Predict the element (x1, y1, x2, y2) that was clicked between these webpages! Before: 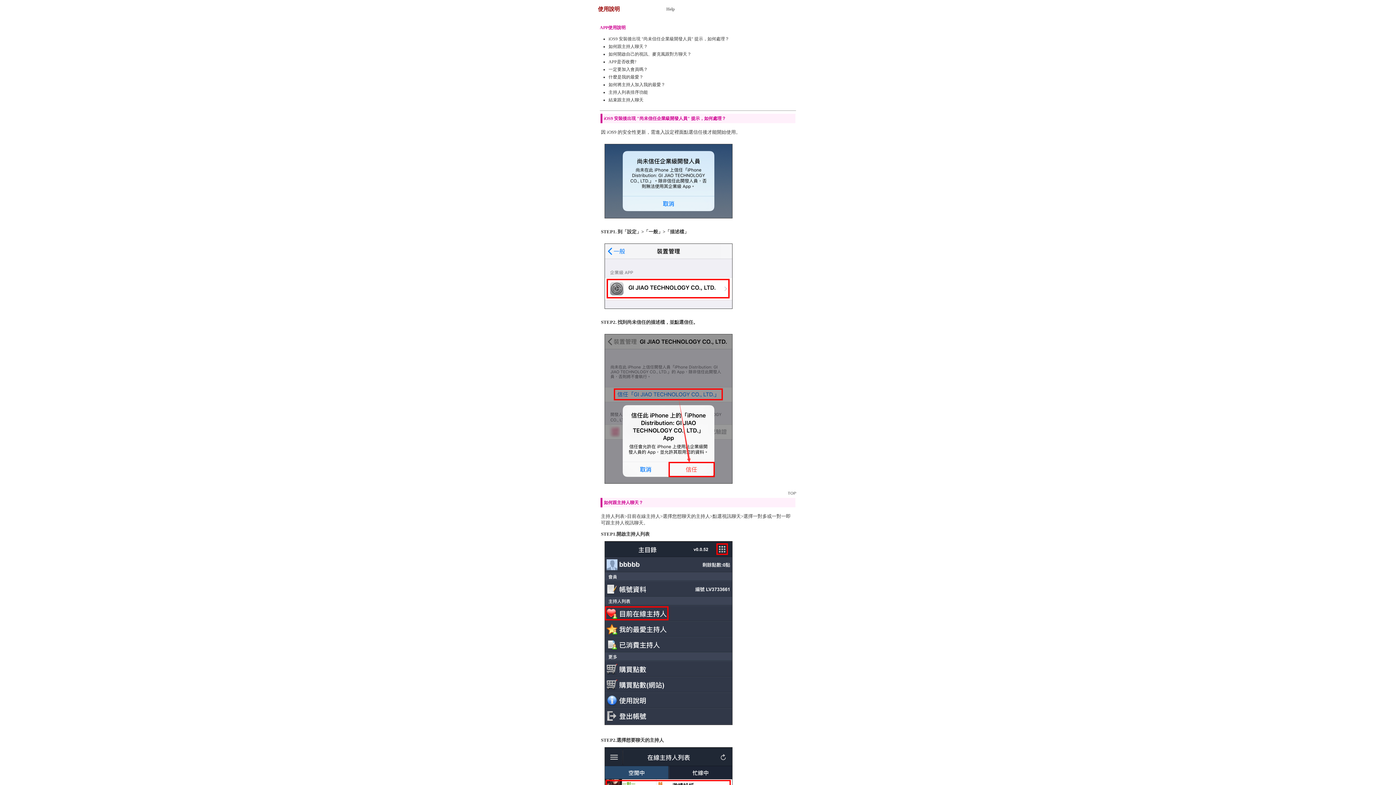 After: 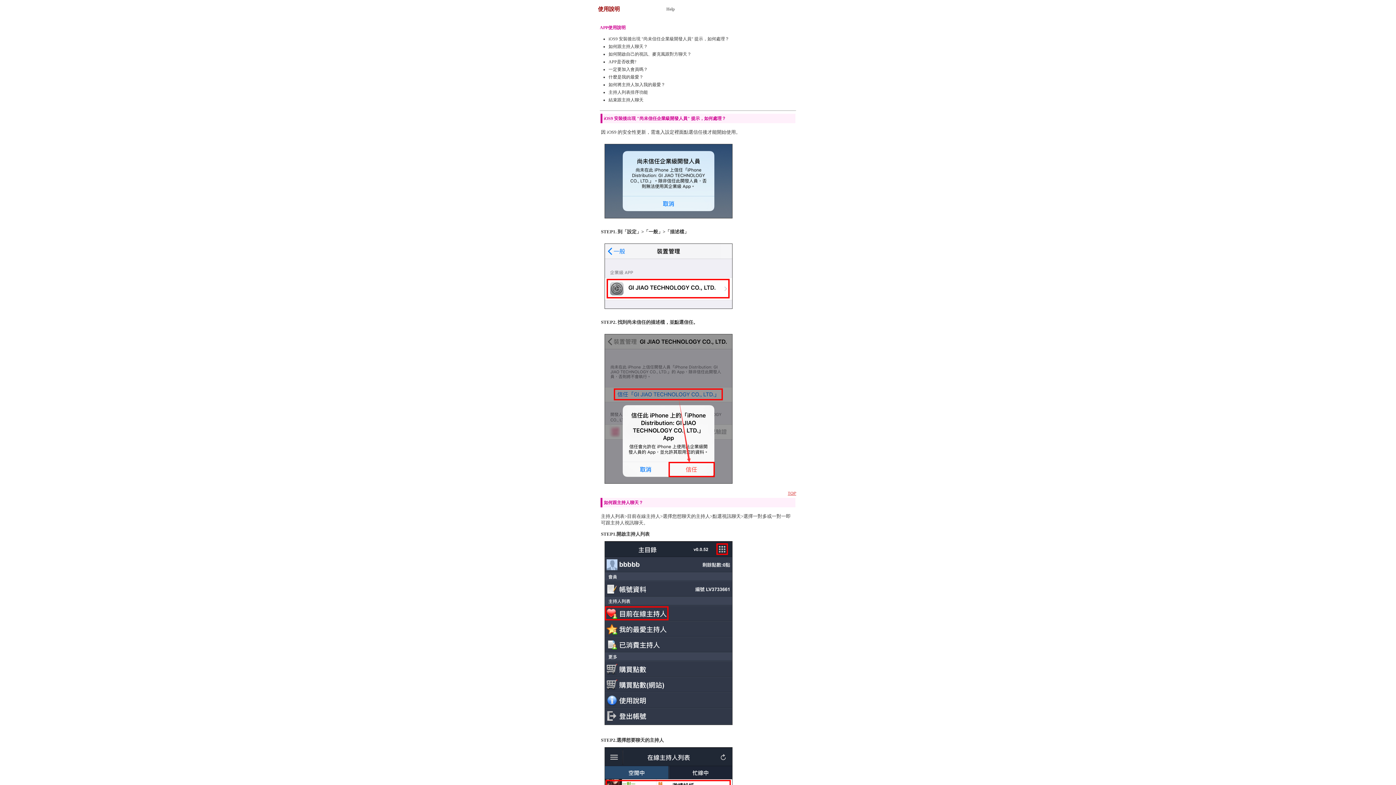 Action: label: TOP bbox: (788, 491, 796, 495)